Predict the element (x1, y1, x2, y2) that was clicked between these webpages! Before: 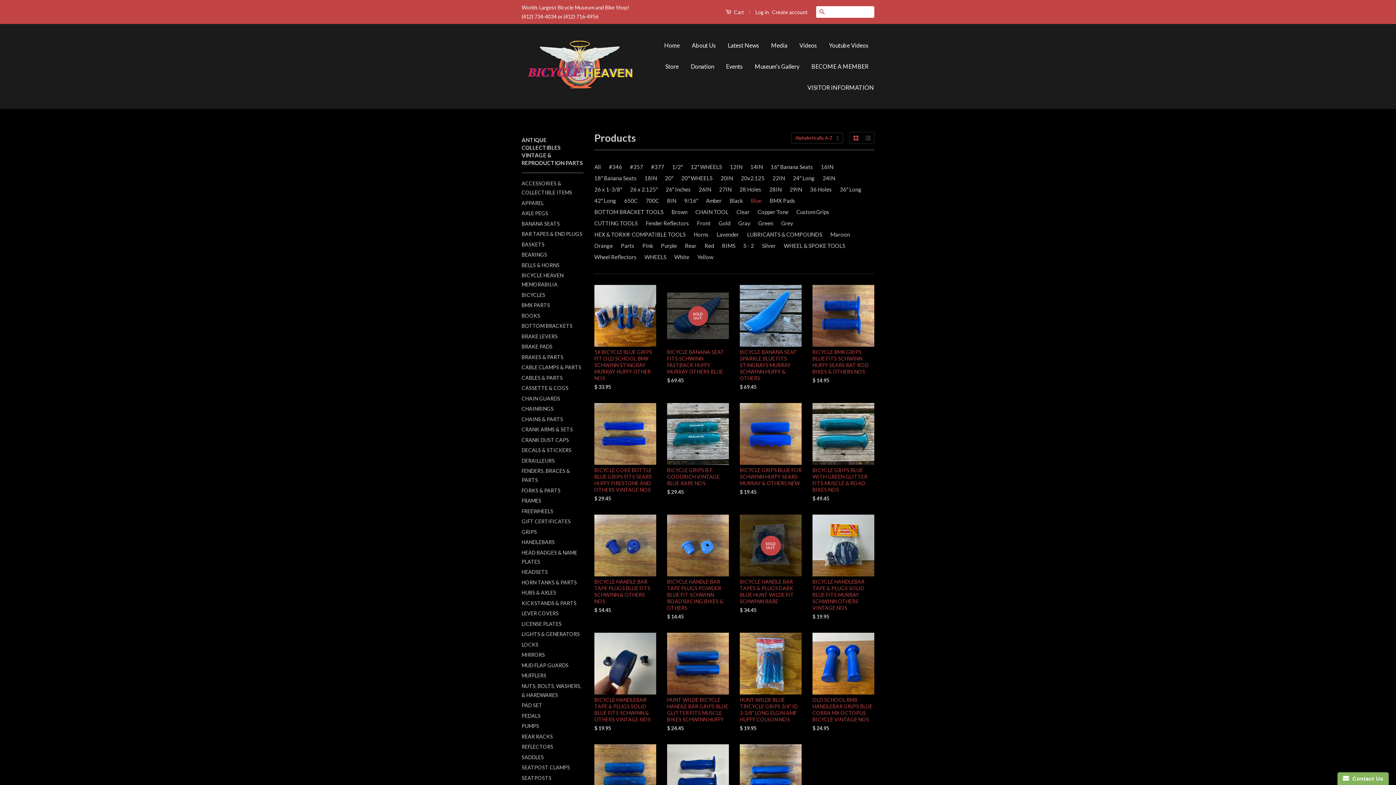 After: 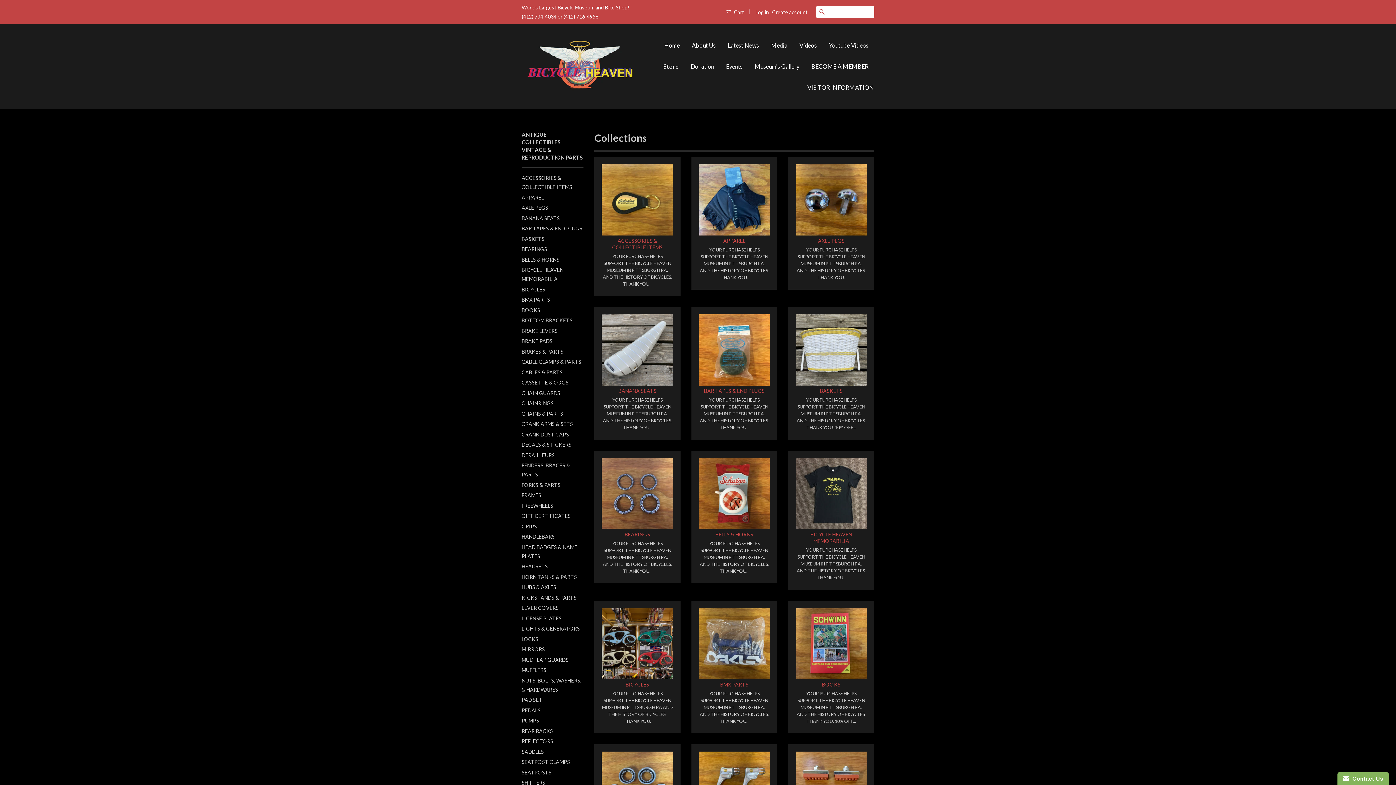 Action: label: Store bbox: (660, 56, 684, 77)